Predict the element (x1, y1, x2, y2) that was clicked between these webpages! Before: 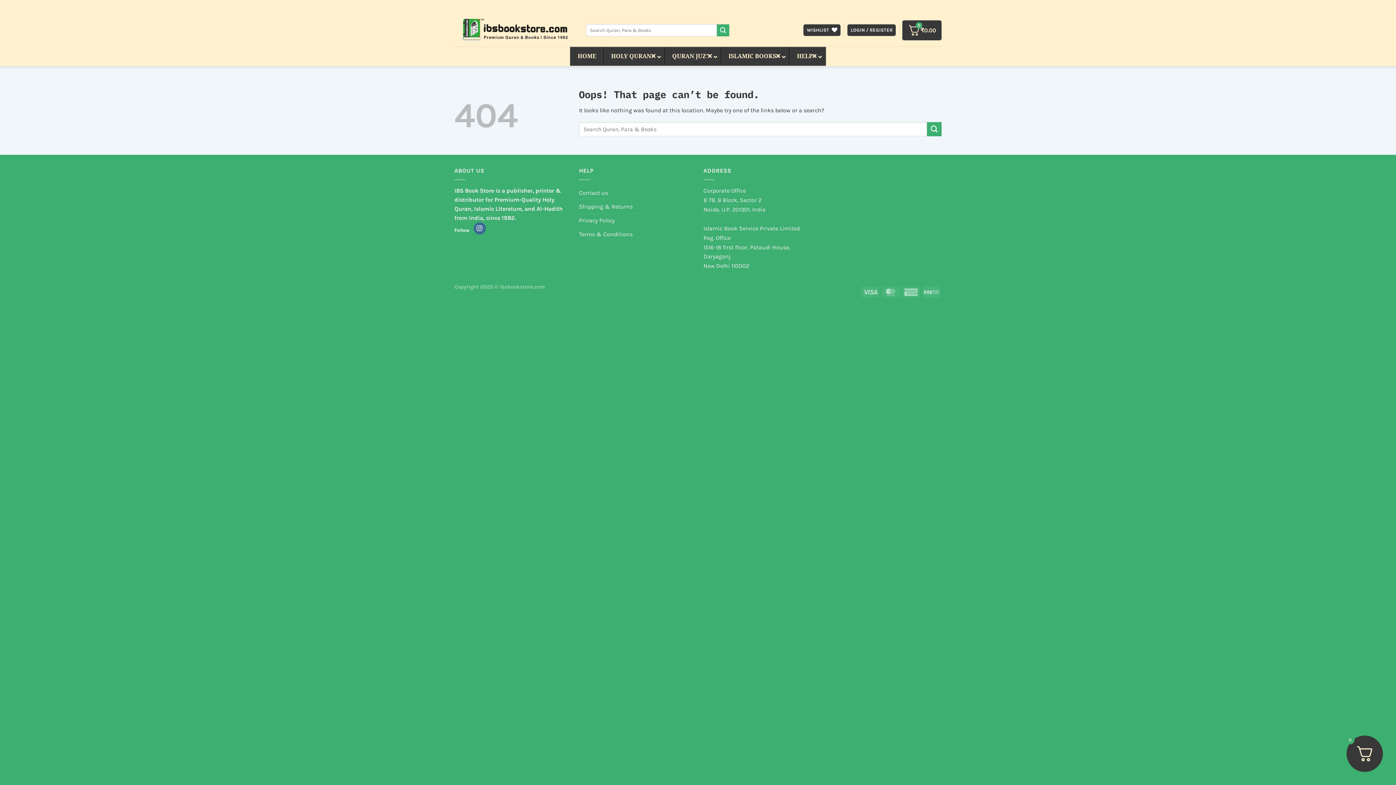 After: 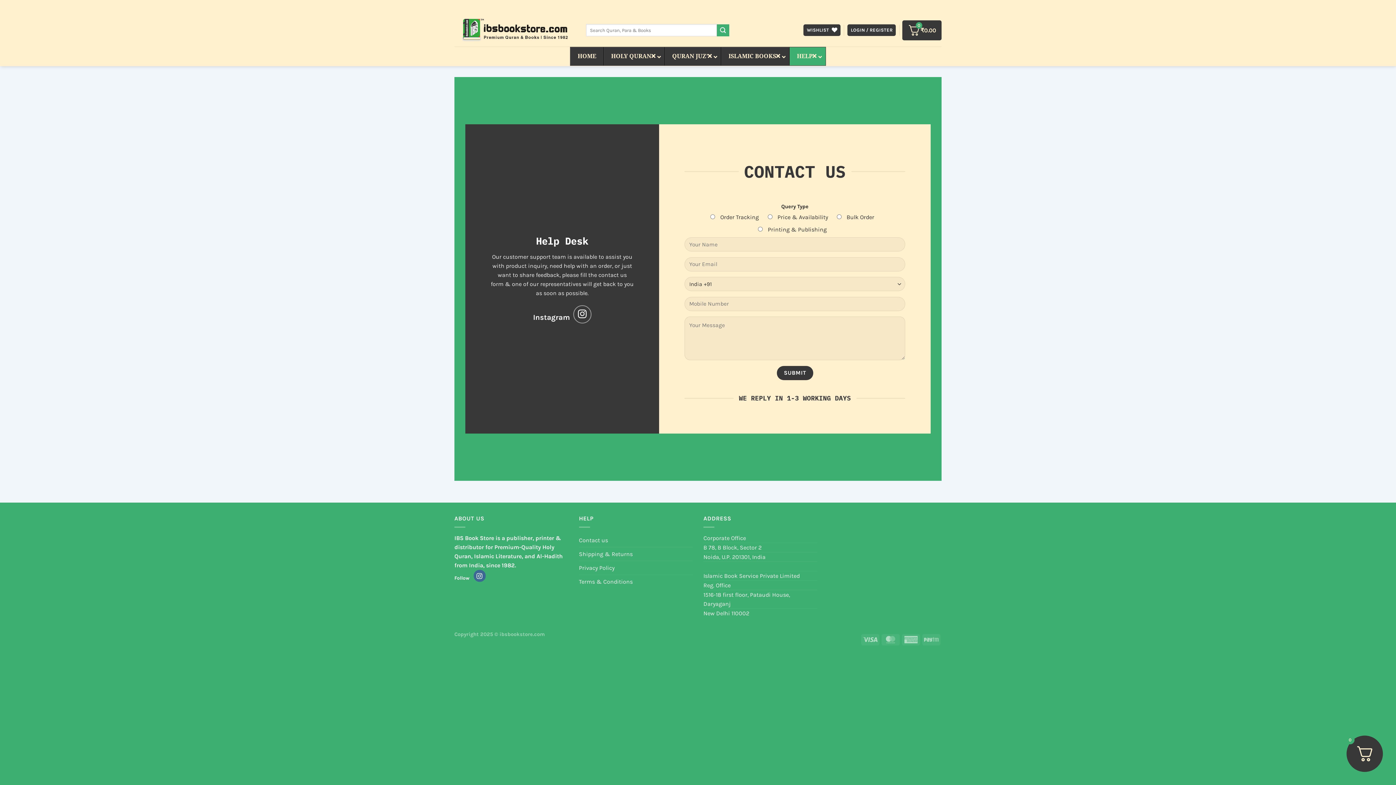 Action: bbox: (579, 186, 608, 199) label: Contact us